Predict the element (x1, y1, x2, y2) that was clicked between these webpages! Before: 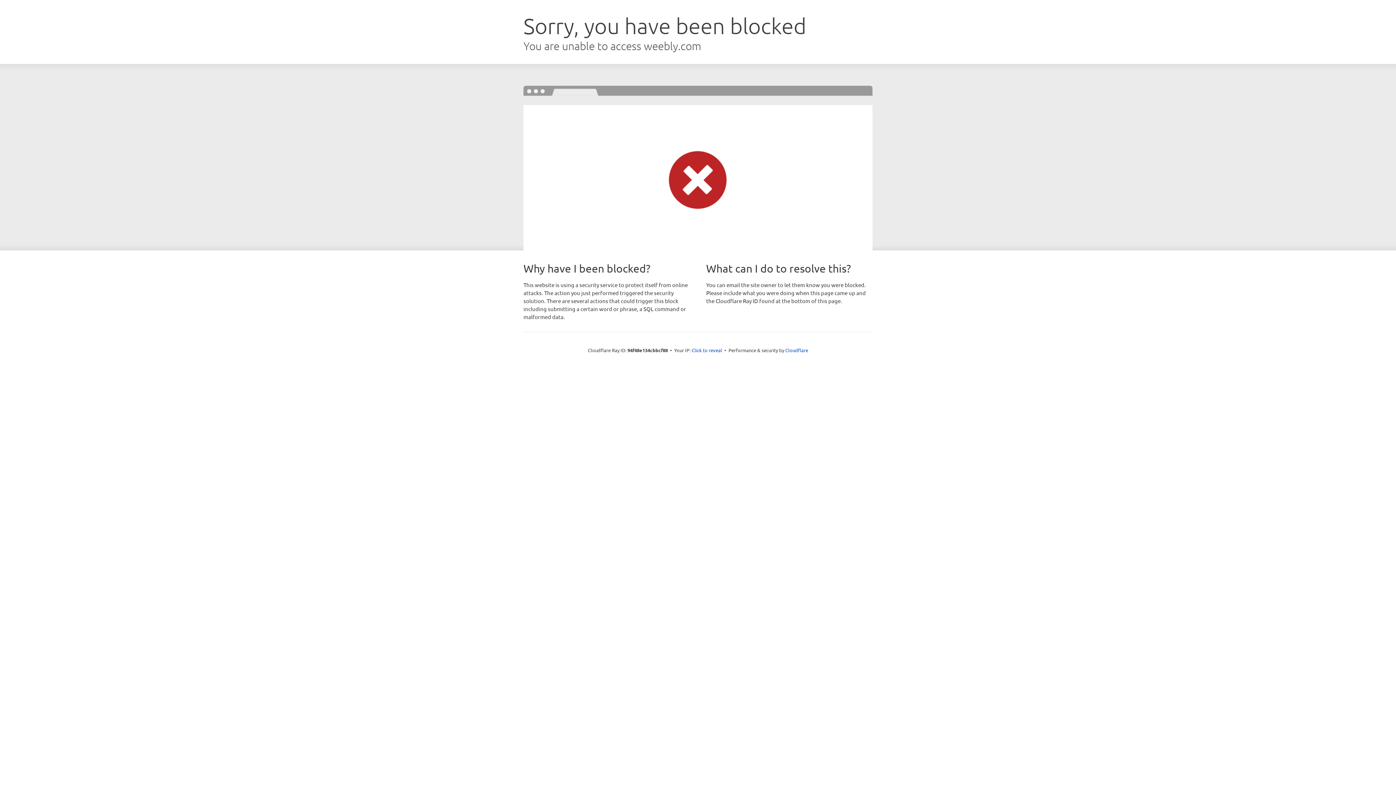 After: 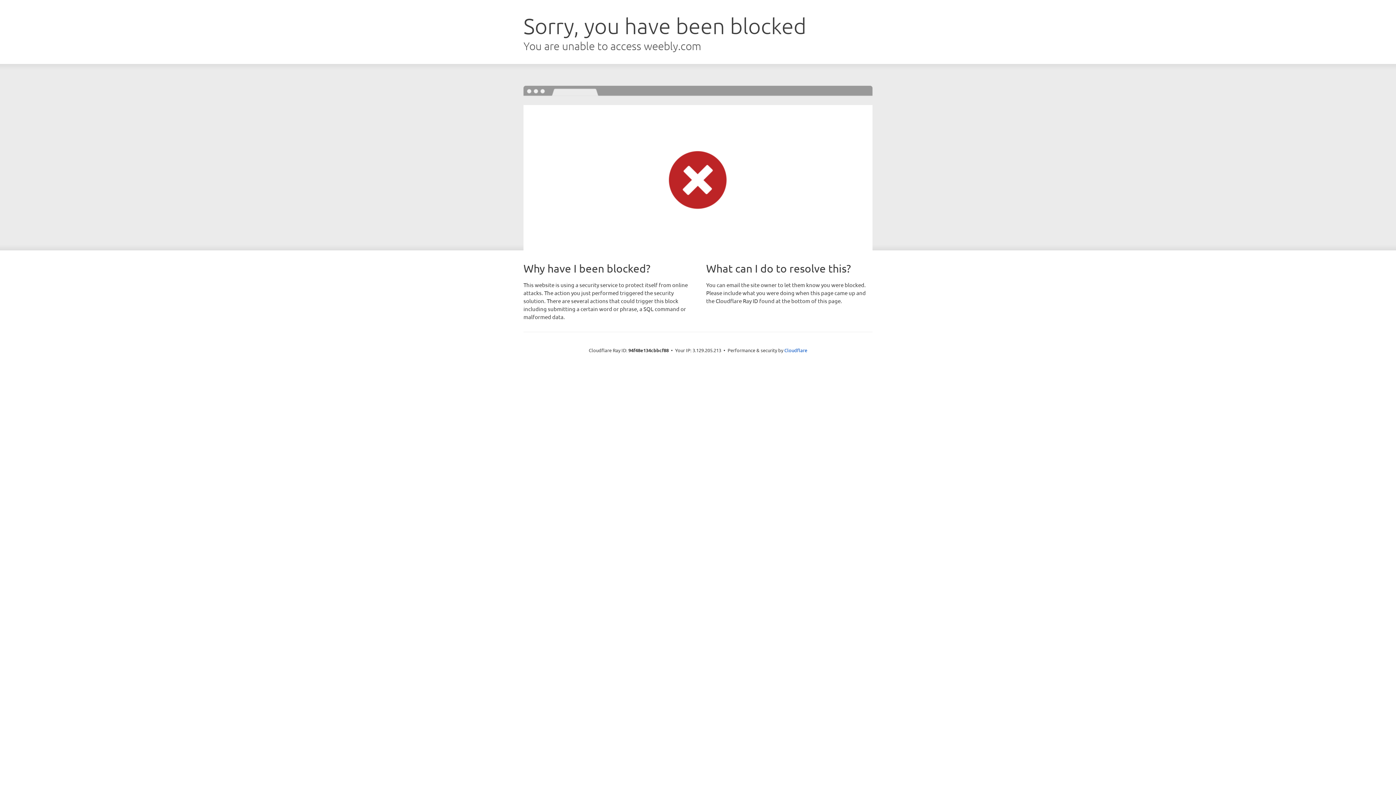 Action: label: Click to reveal bbox: (691, 346, 722, 353)